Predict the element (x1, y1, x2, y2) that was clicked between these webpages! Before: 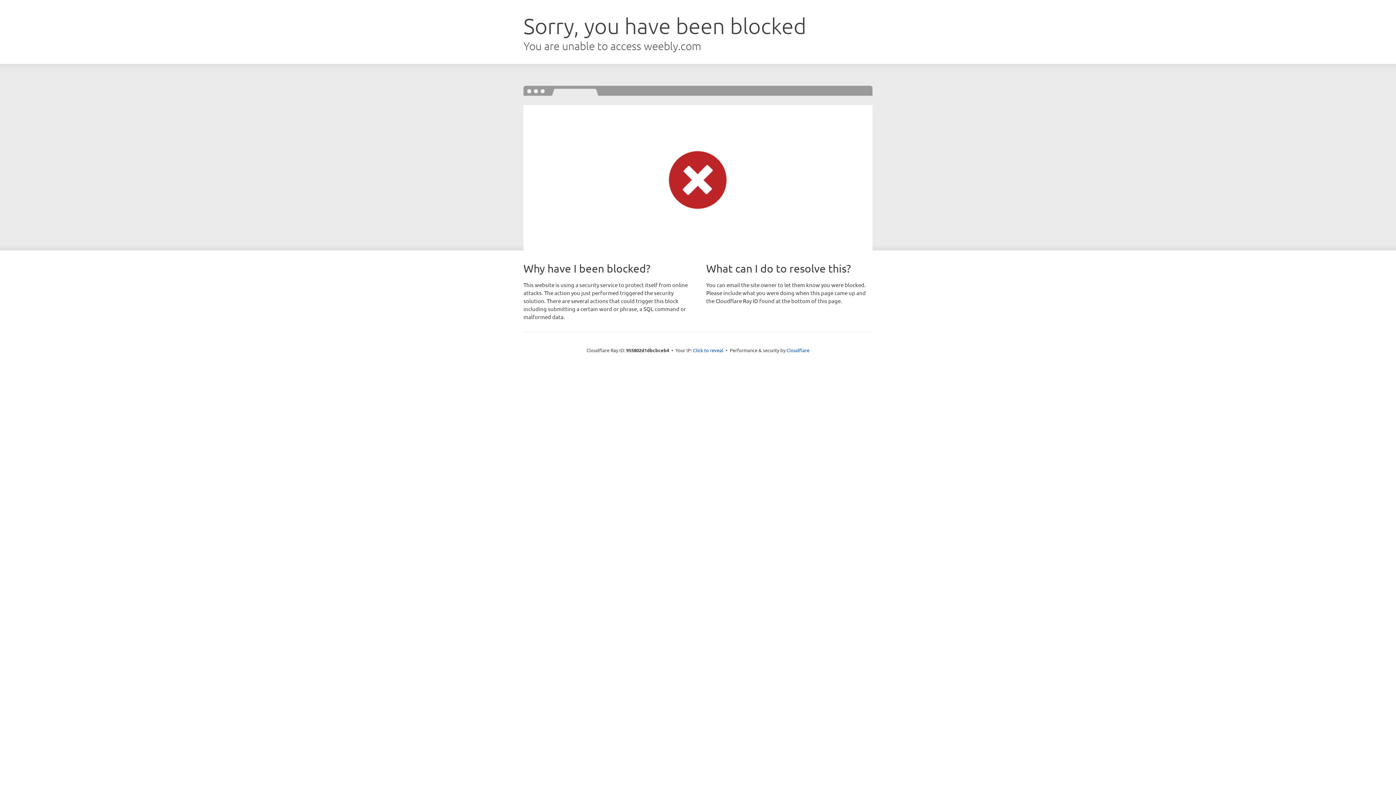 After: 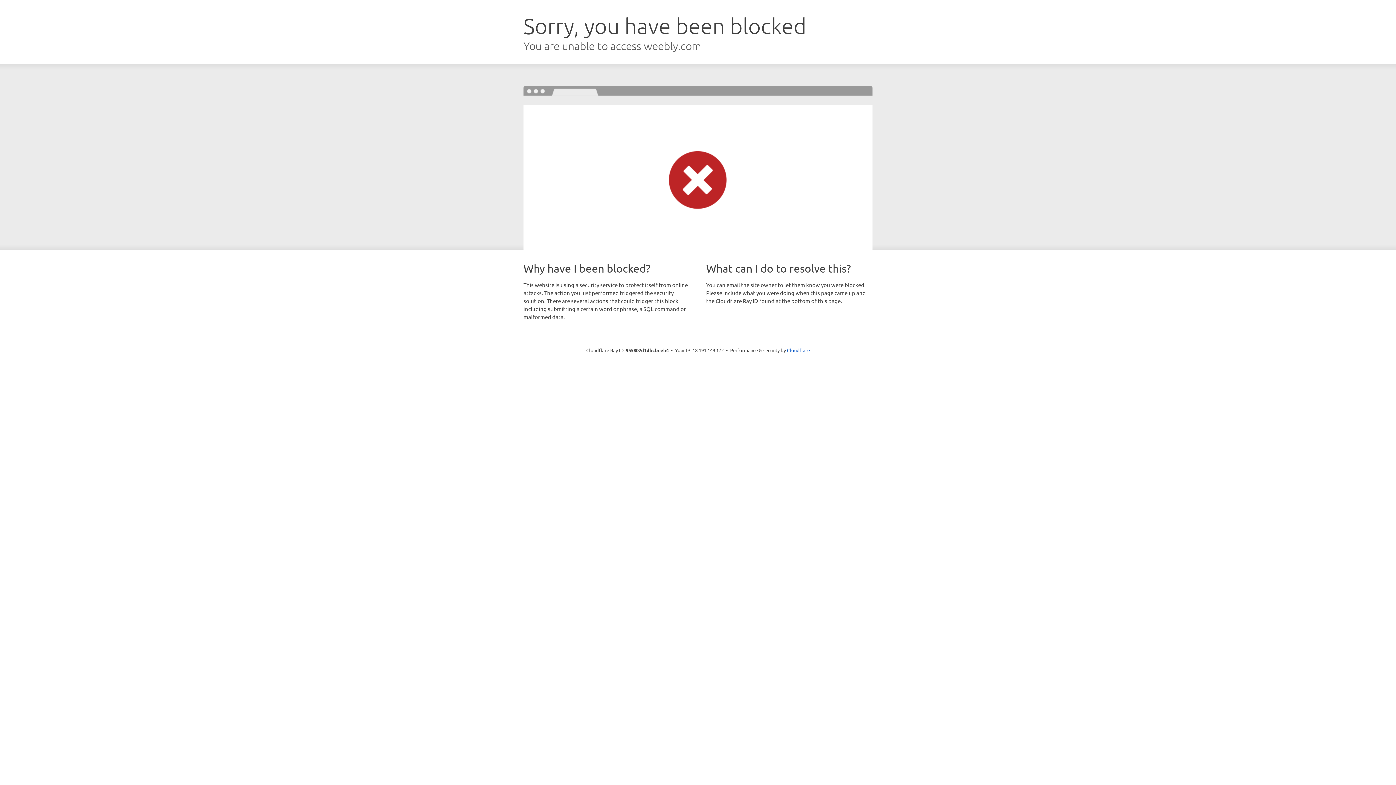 Action: label: Click to reveal bbox: (693, 346, 723, 353)